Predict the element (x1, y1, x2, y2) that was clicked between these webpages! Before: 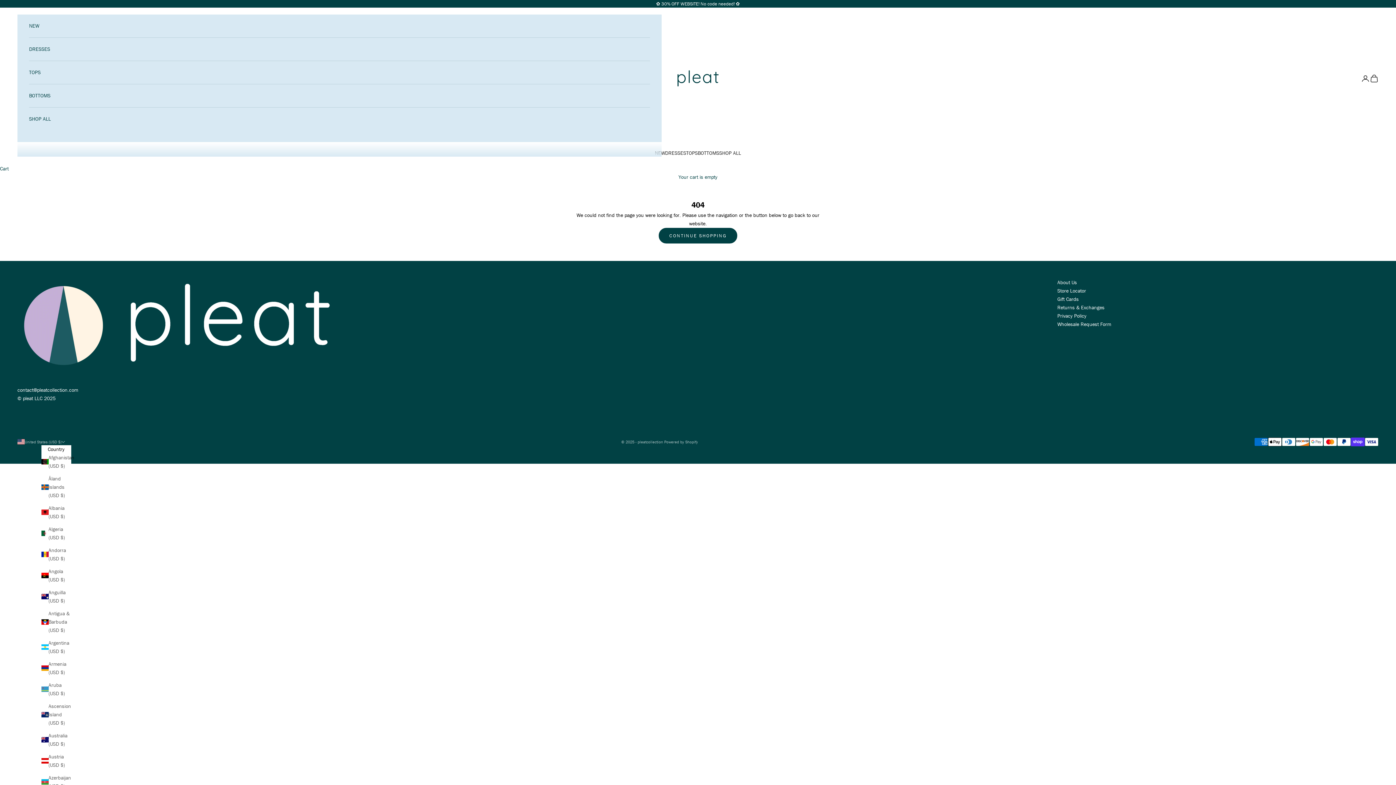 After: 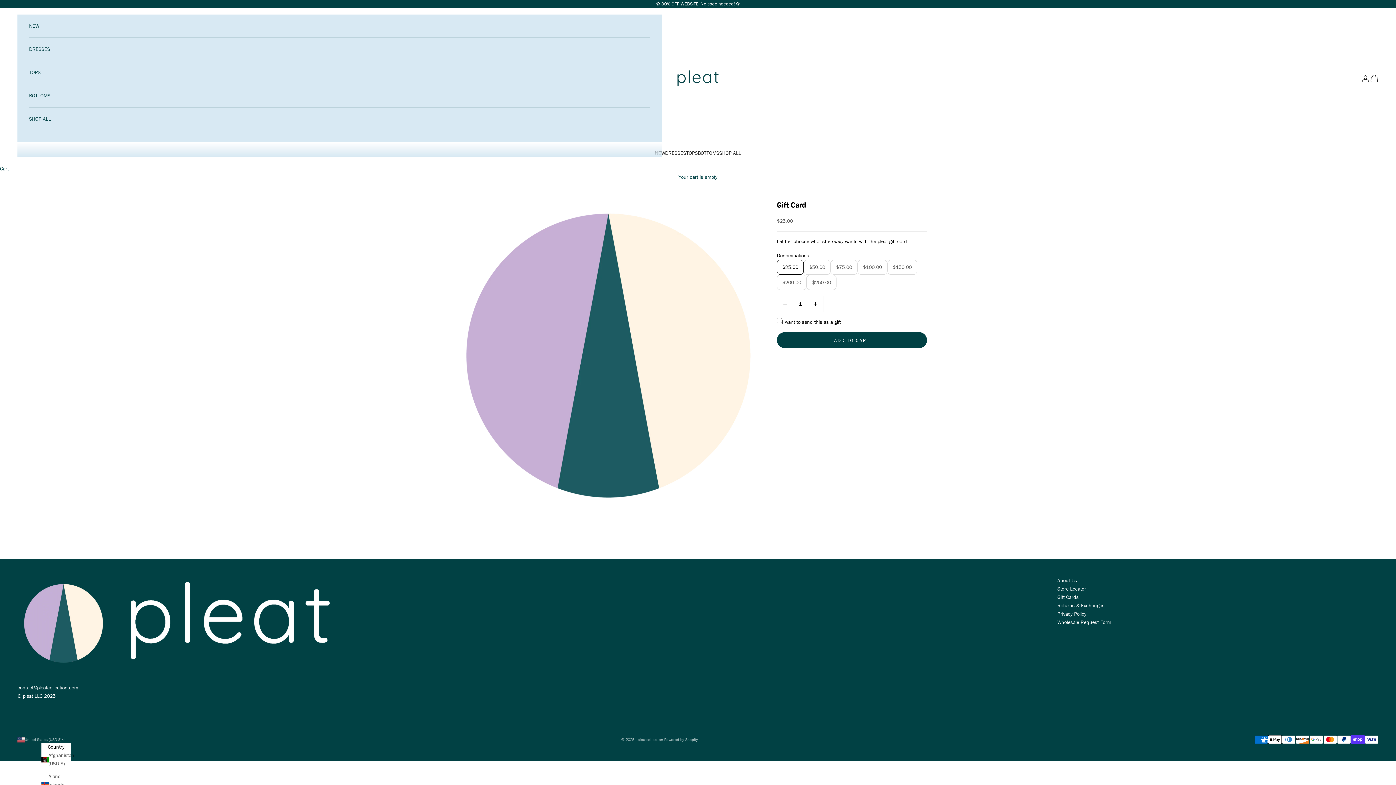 Action: label: Gift Cards bbox: (1057, 296, 1079, 303)